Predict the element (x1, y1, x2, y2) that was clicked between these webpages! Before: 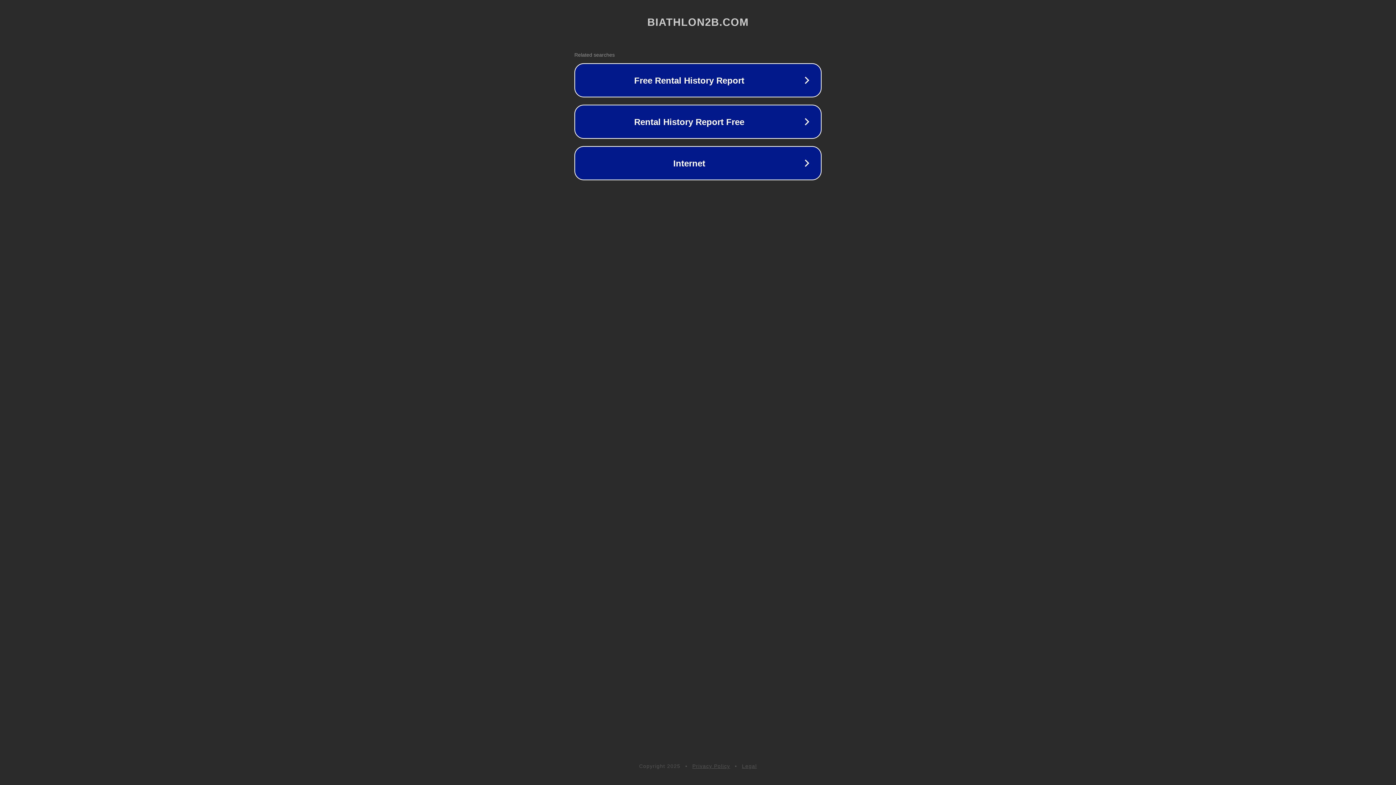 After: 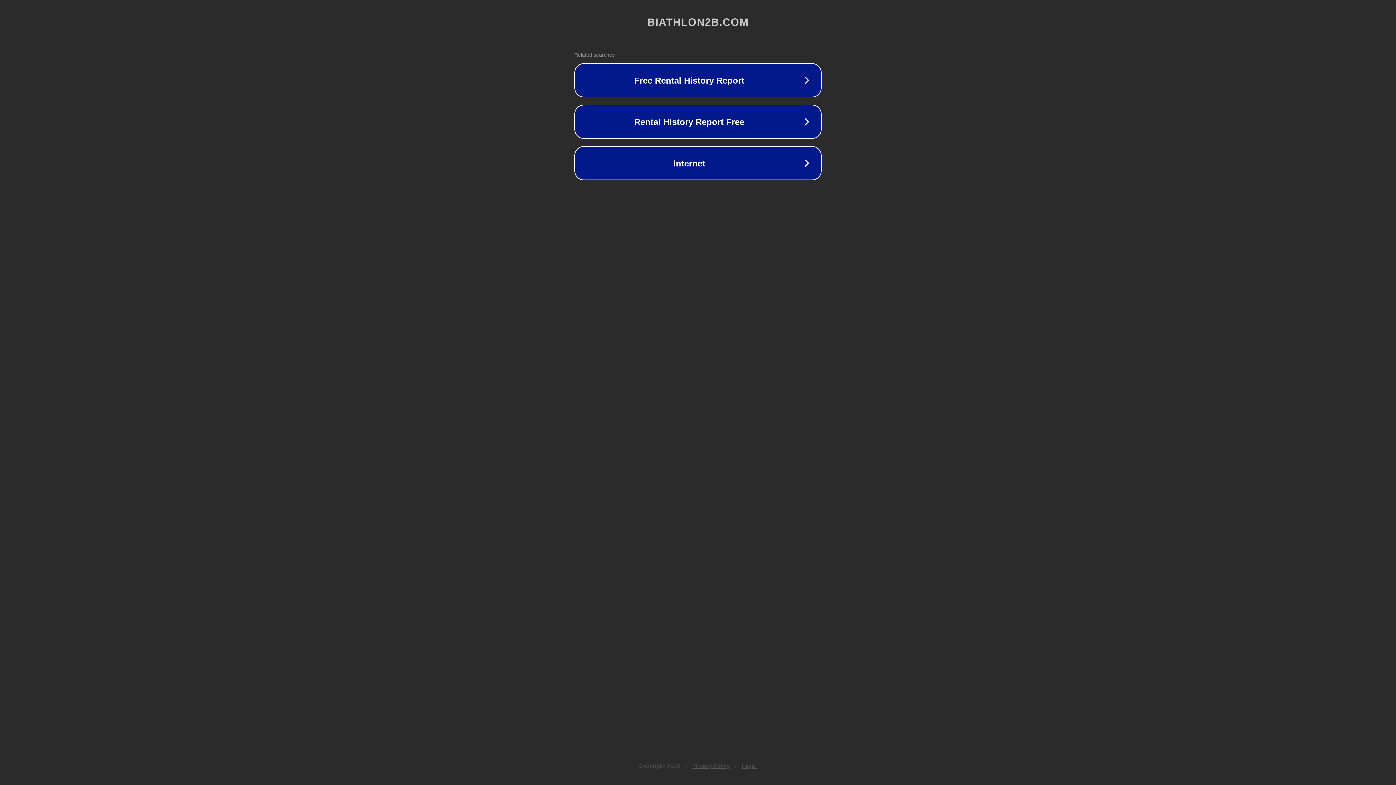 Action: bbox: (692, 763, 730, 769) label: Privacy Policy